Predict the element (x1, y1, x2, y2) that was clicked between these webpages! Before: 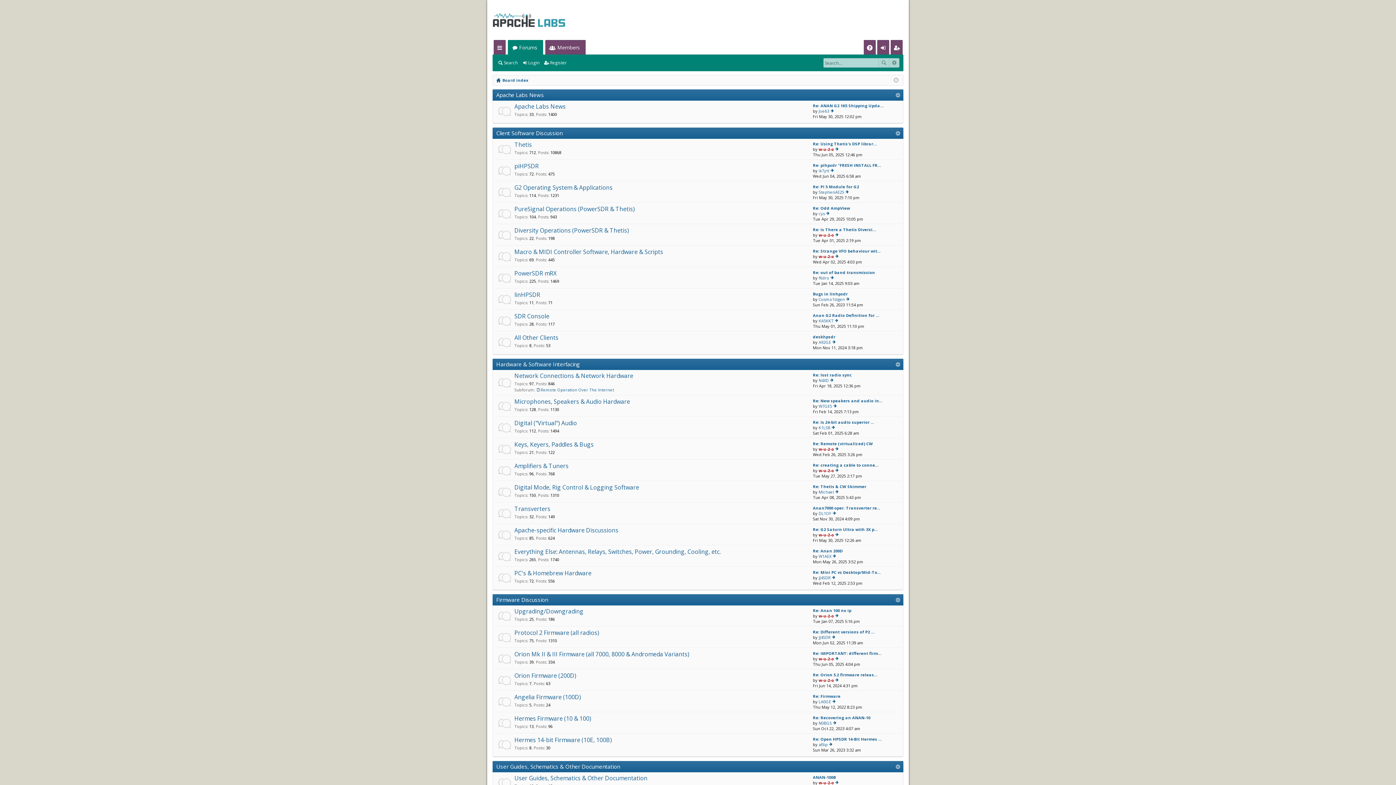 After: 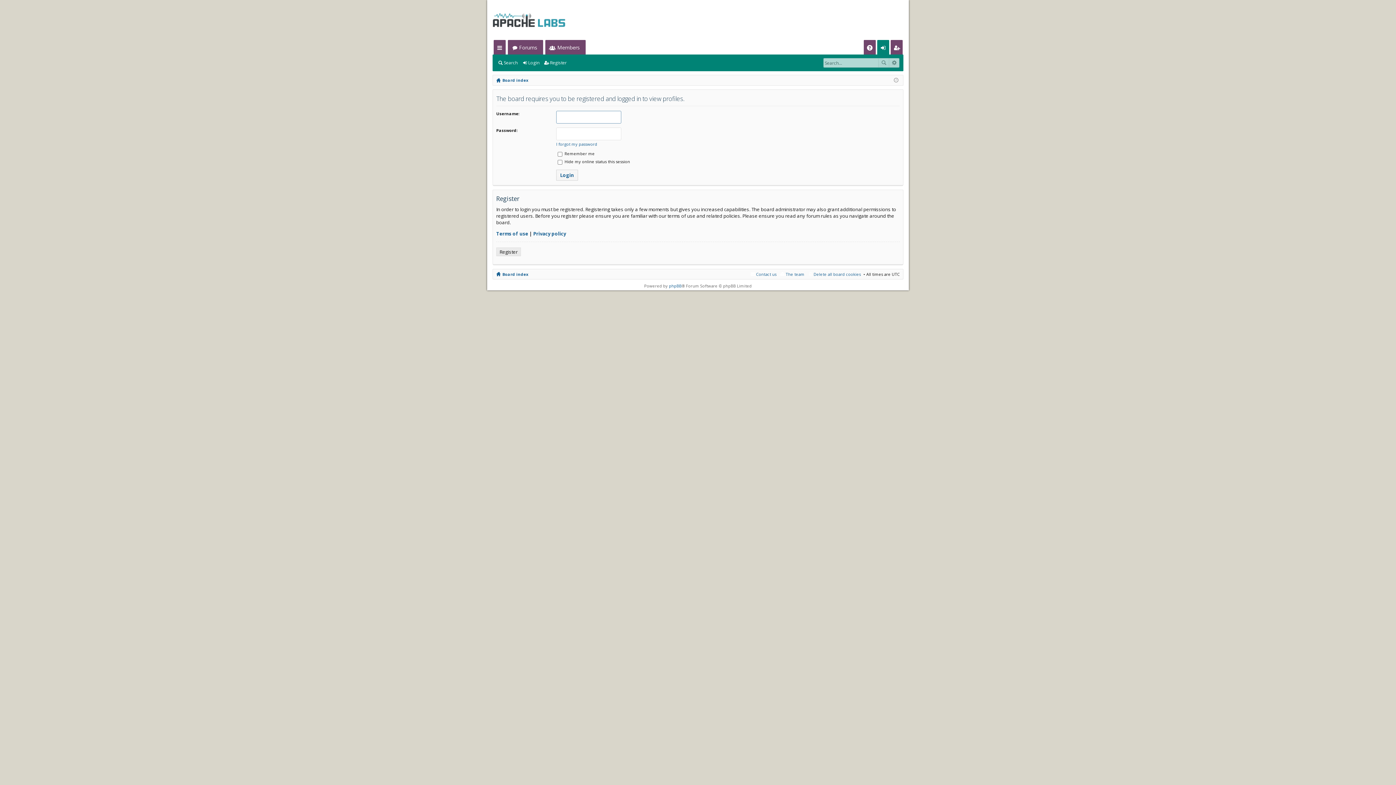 Action: label: W7GES bbox: (818, 403, 832, 409)